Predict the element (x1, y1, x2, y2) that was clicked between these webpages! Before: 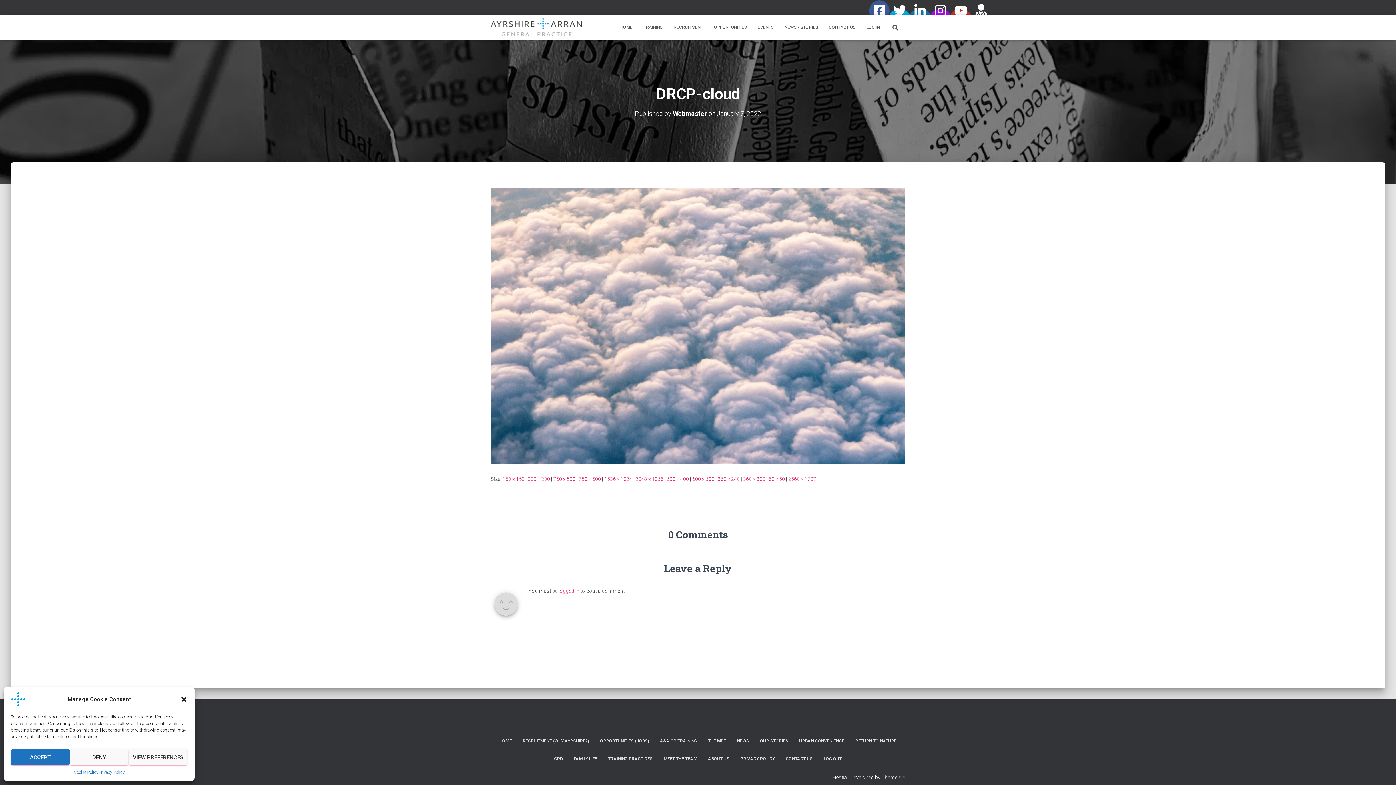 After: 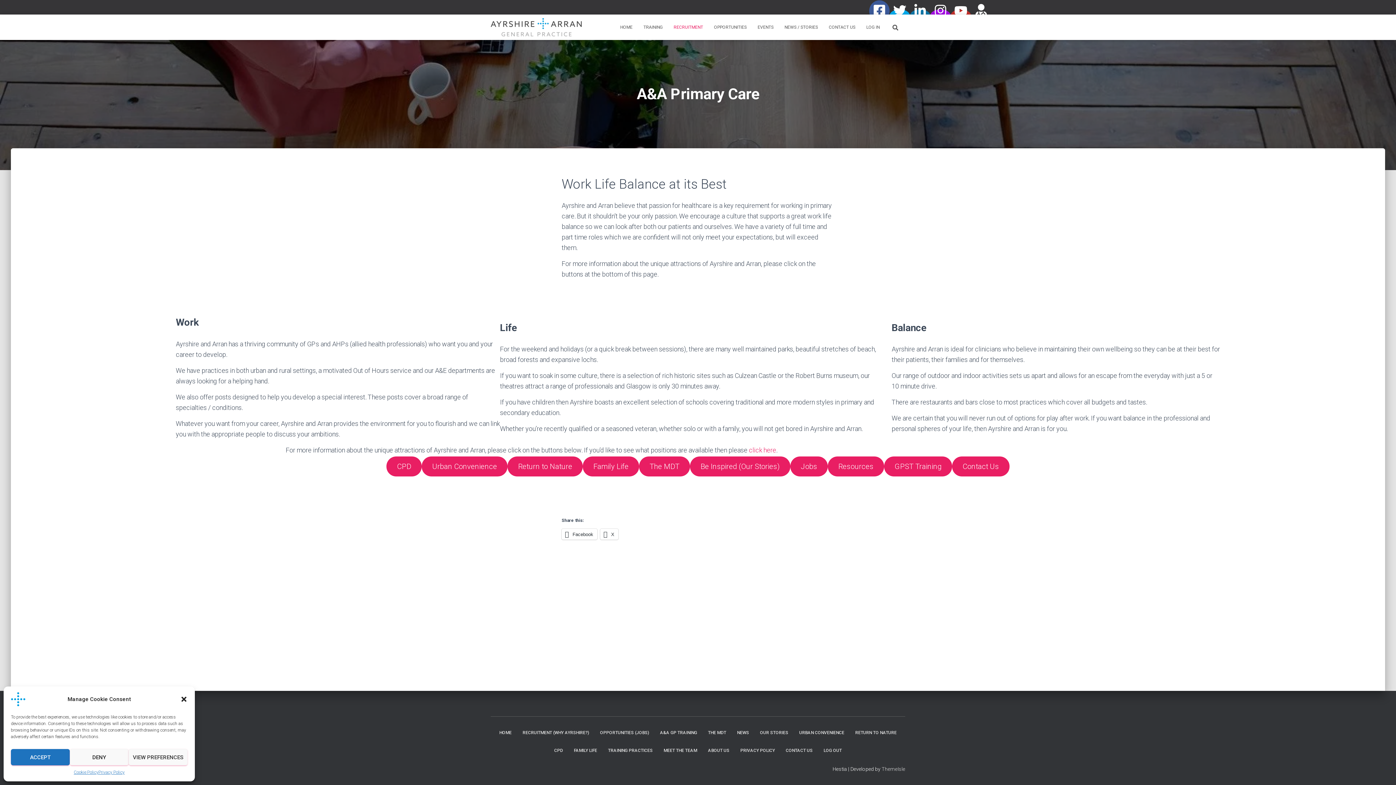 Action: bbox: (517, 732, 594, 750) label: RECRUITMENT (WHY AYRSHIRE?)